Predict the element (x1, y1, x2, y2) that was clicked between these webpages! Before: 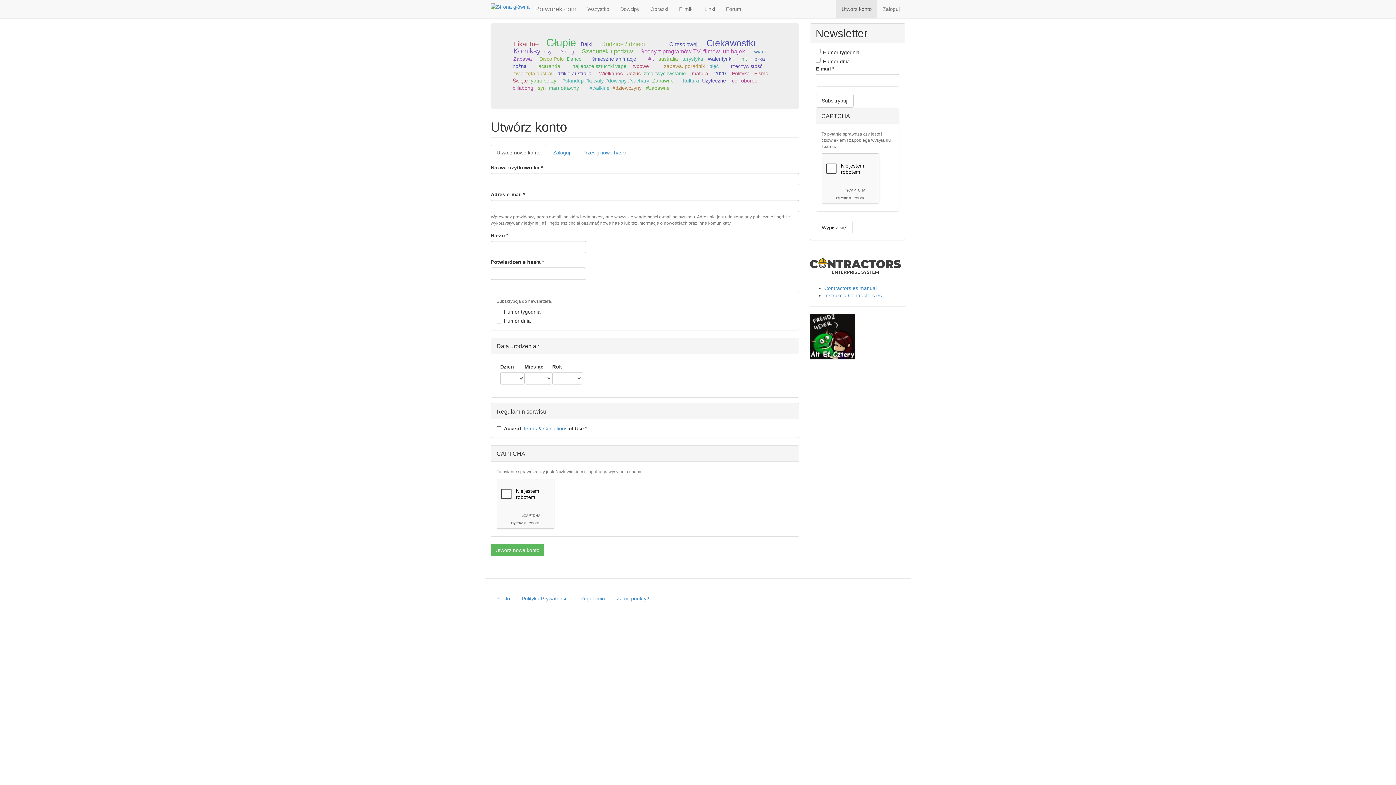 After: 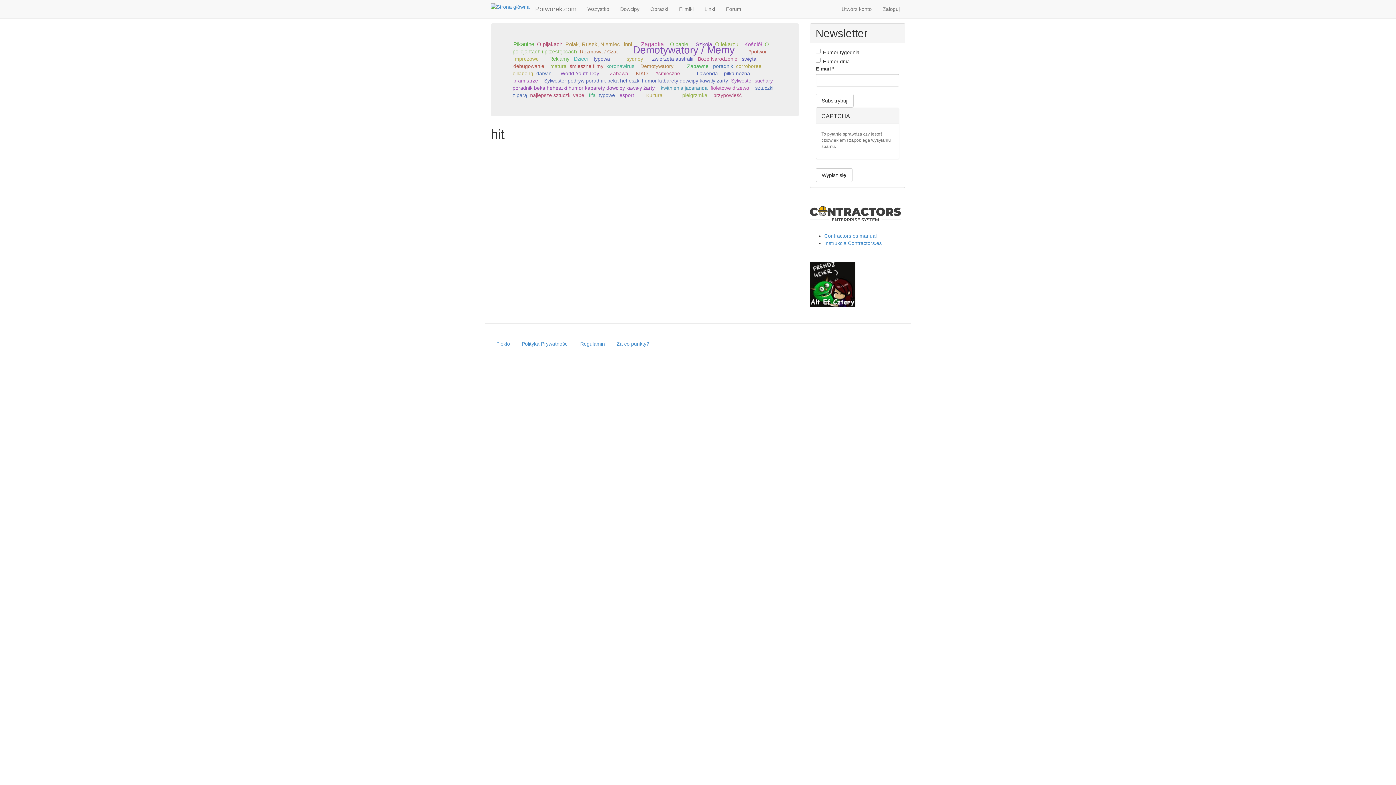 Action: label: hit bbox: (741, 56, 747, 61)